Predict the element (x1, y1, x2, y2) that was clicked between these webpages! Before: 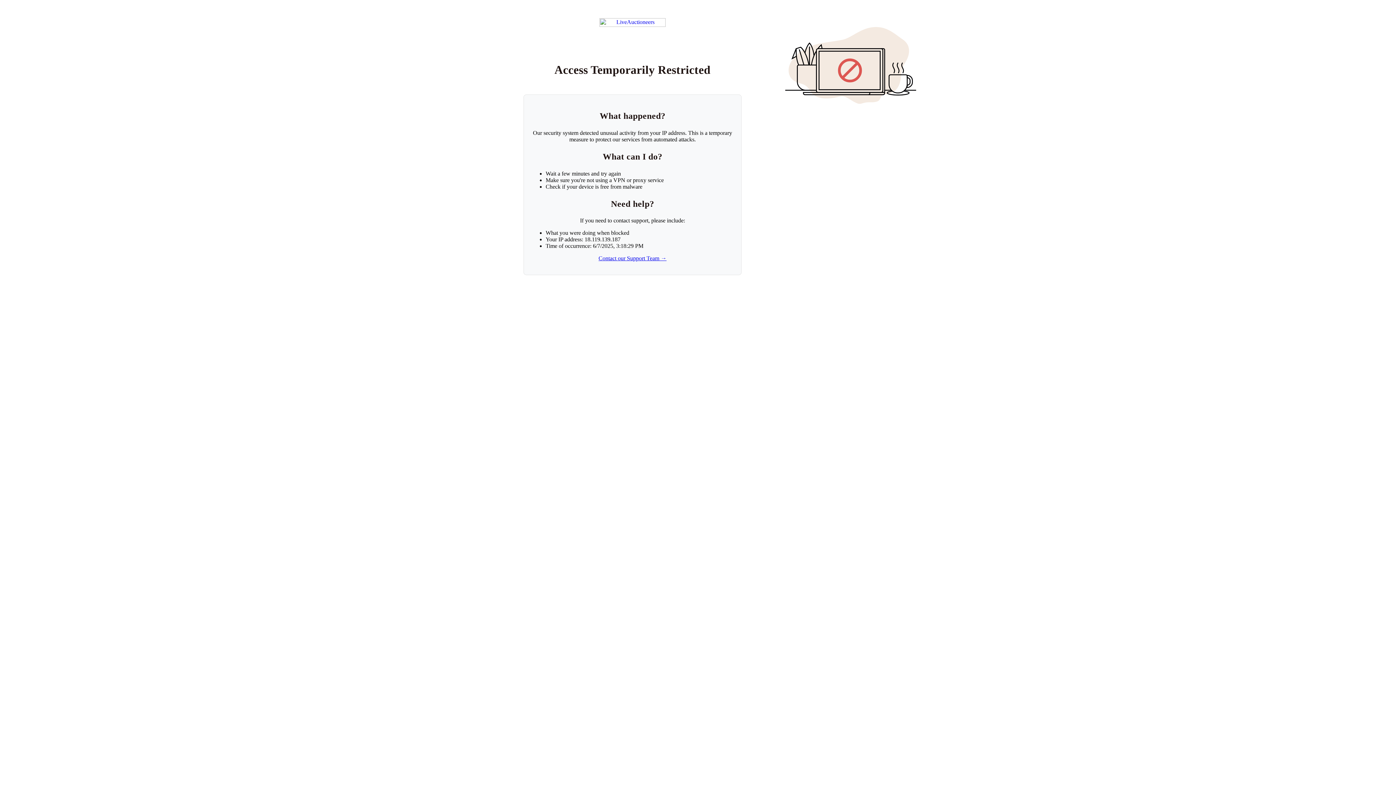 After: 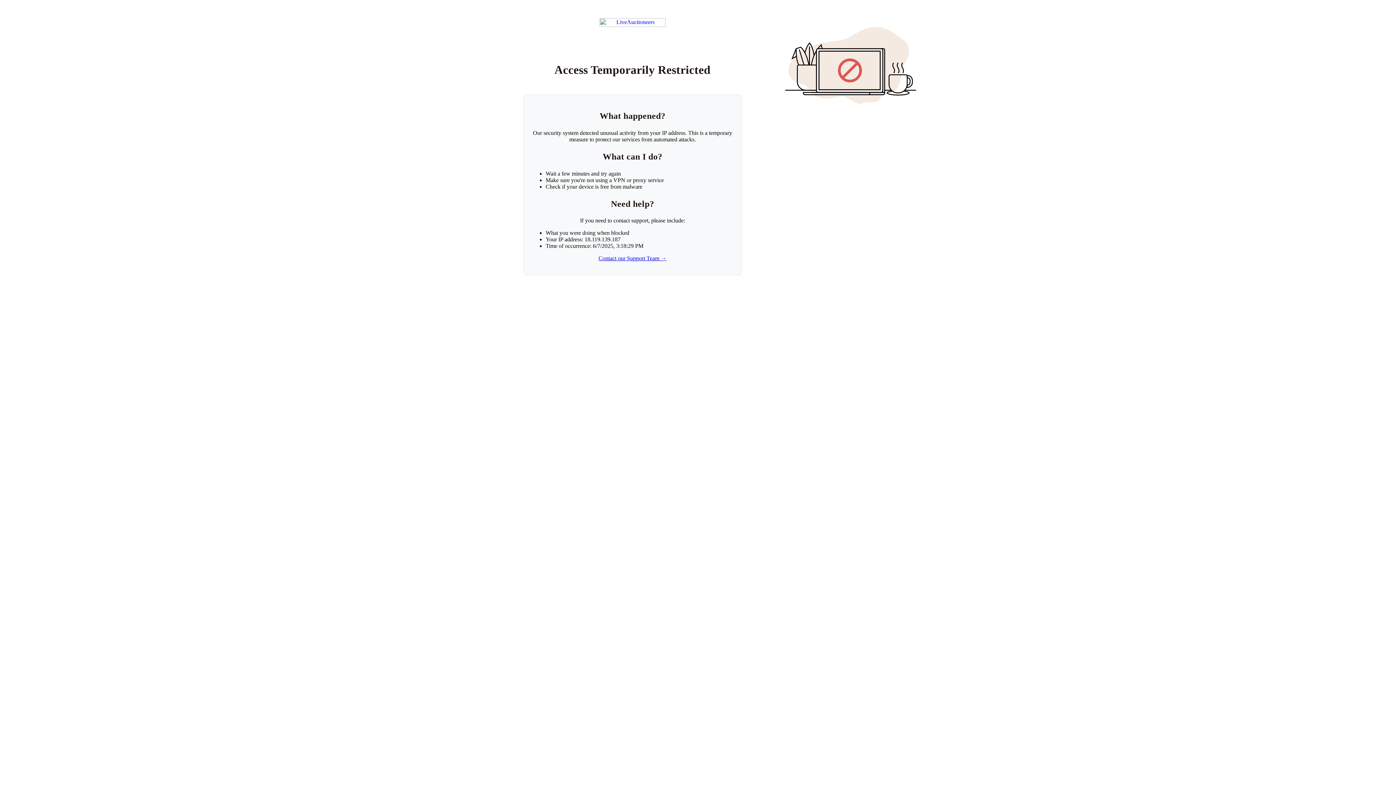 Action: label: Contact our Support Team → bbox: (598, 255, 666, 261)